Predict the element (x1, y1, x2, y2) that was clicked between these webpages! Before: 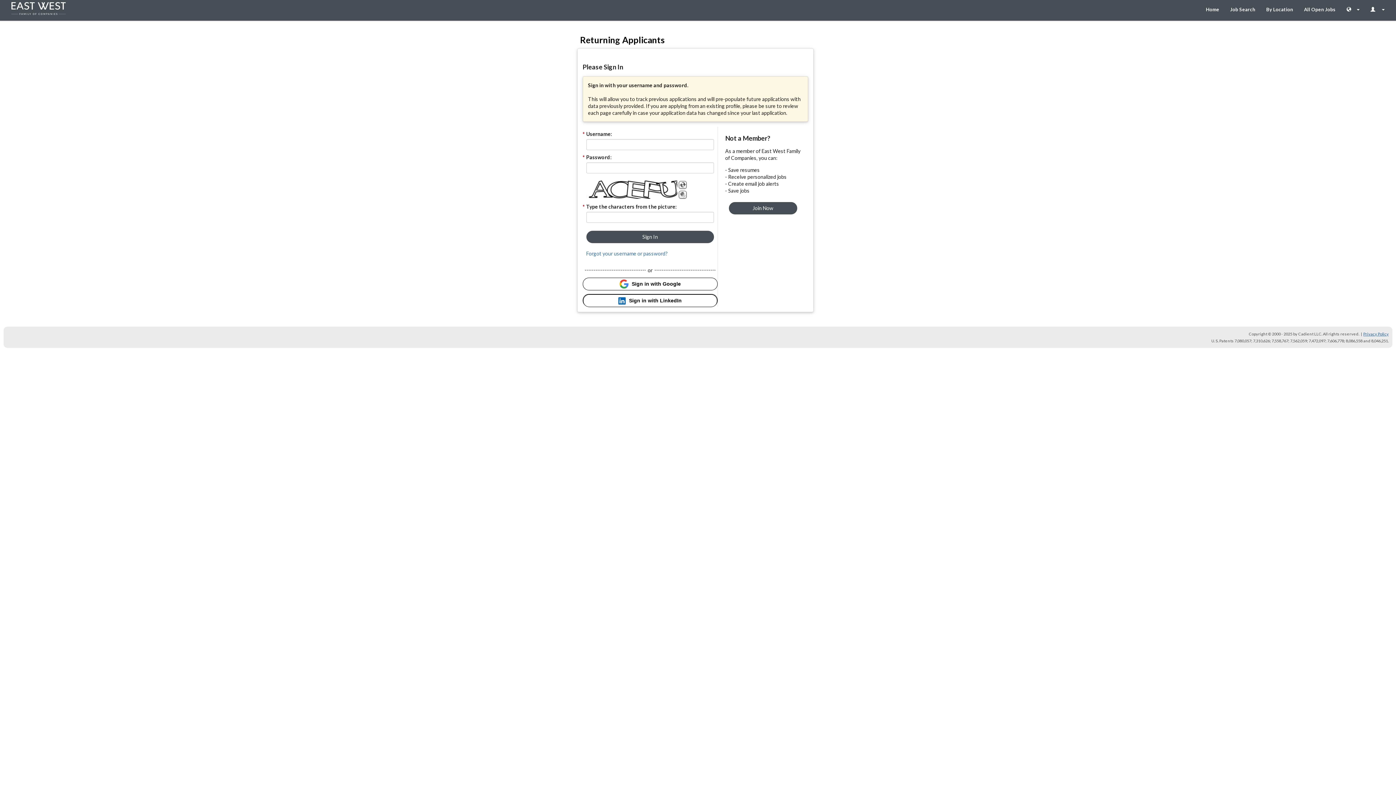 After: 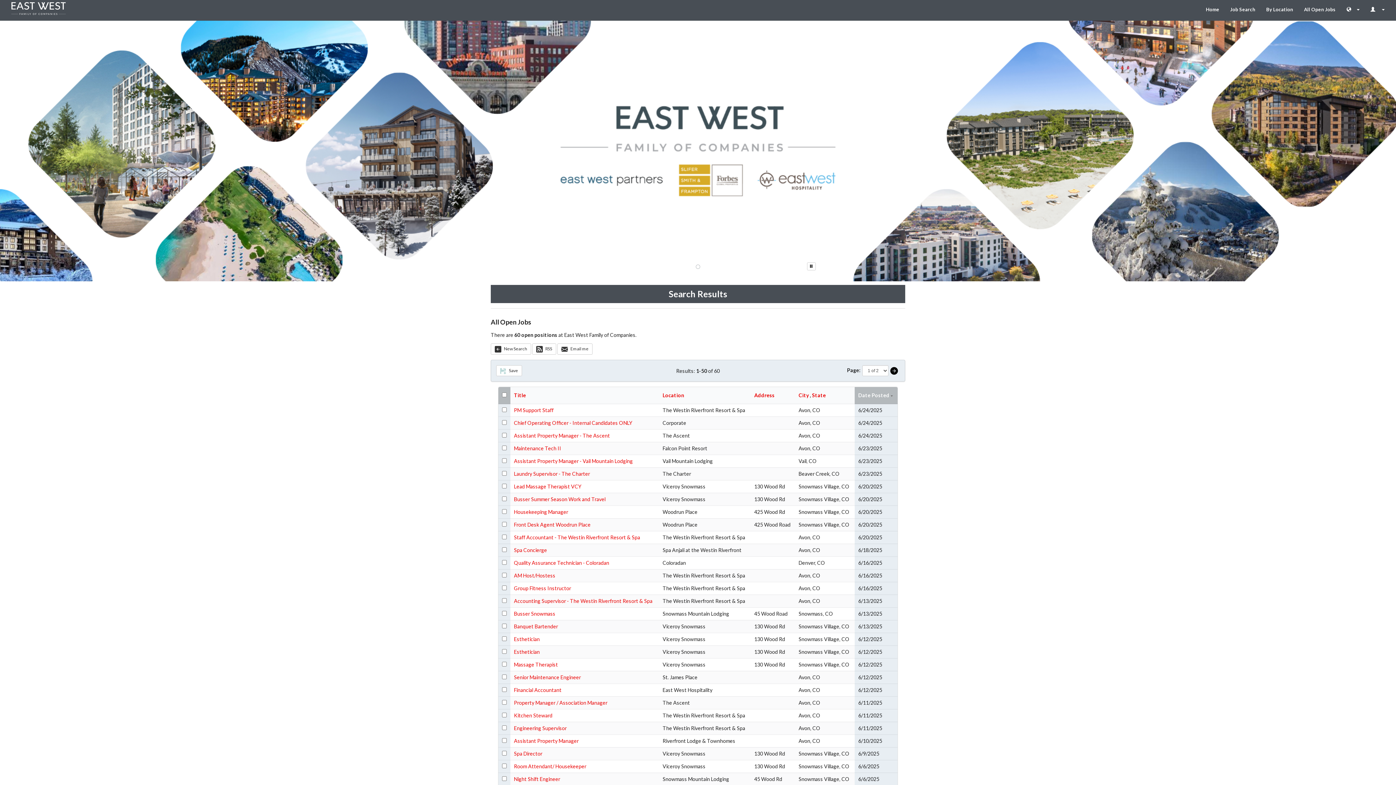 Action: bbox: (1298, 0, 1341, 18) label: All Open Jobs